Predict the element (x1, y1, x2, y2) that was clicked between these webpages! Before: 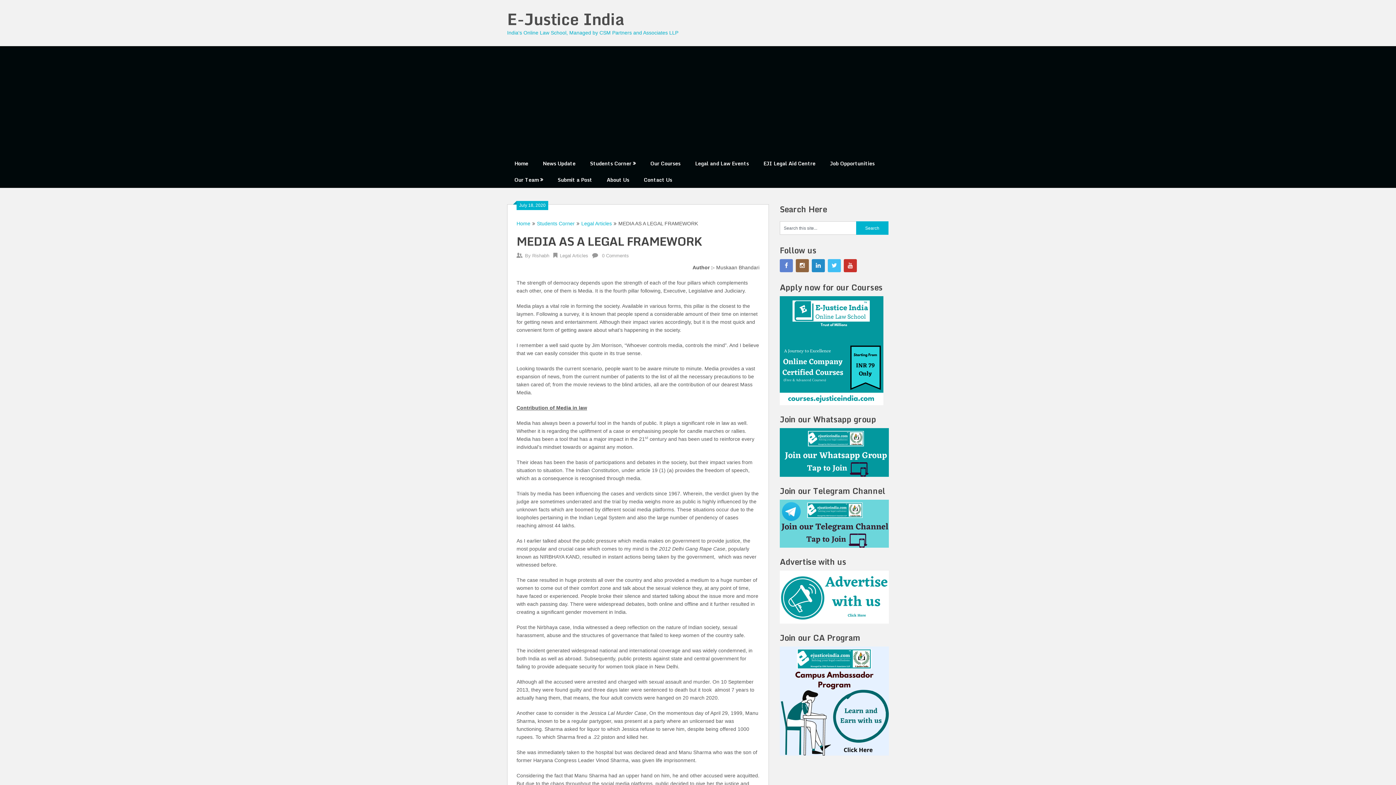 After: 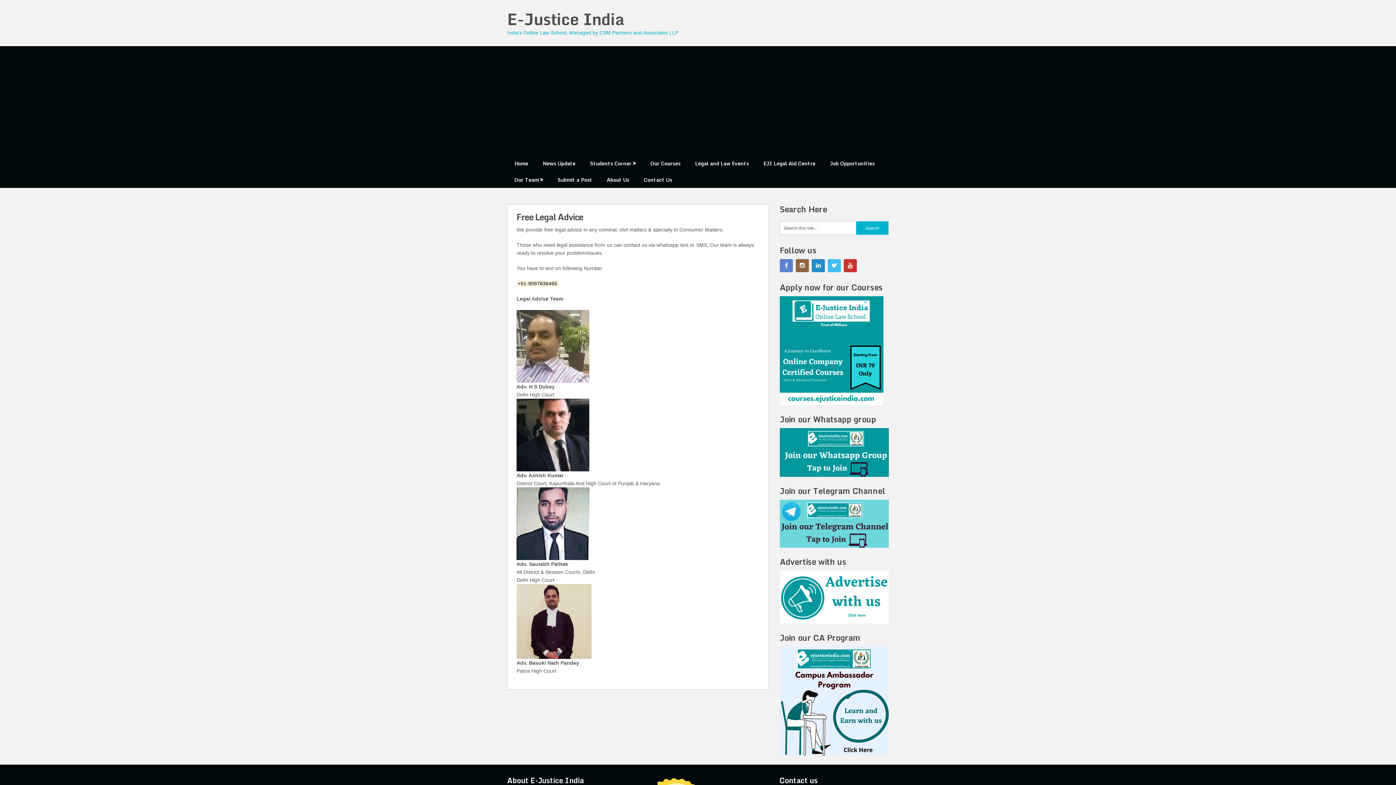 Action: label: EJI Legal Aid Centre bbox: (756, 155, 822, 171)